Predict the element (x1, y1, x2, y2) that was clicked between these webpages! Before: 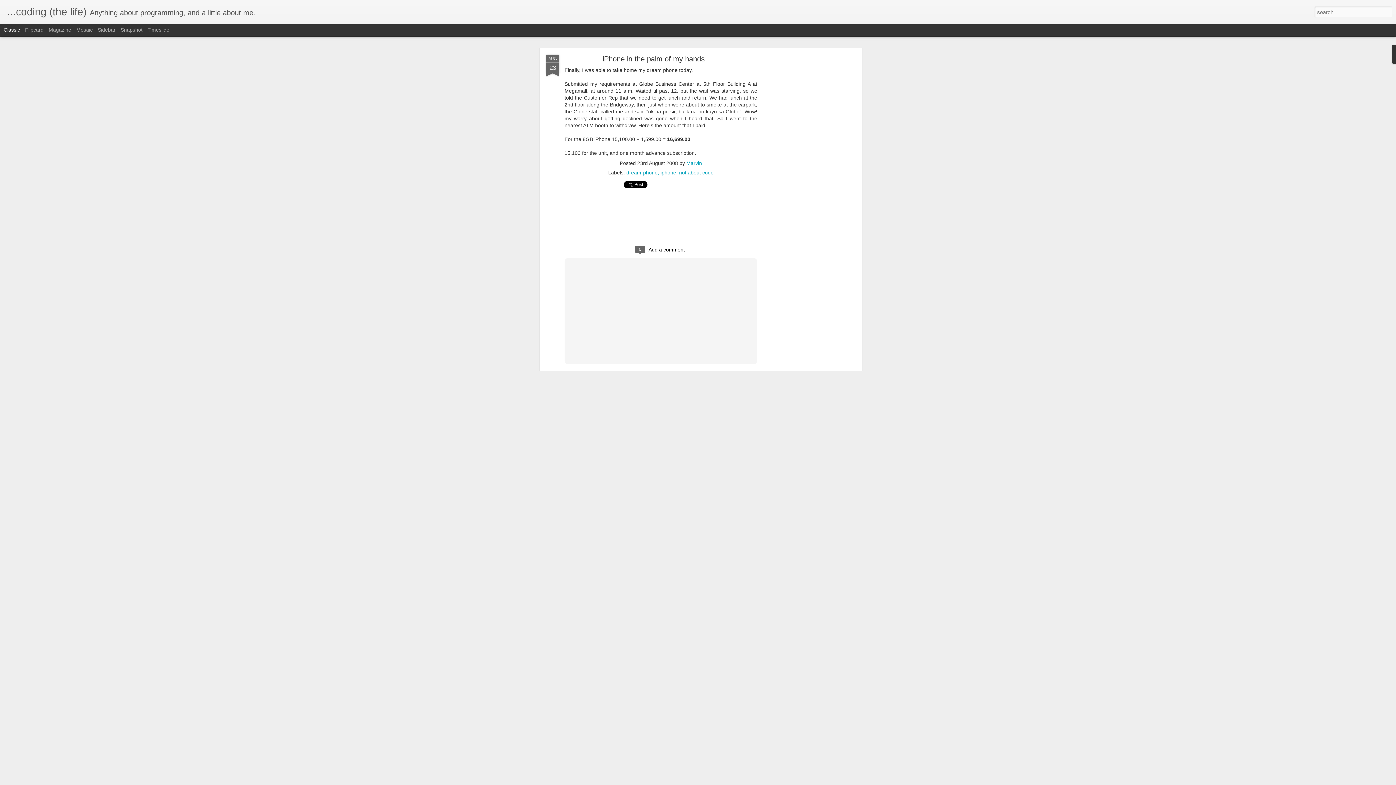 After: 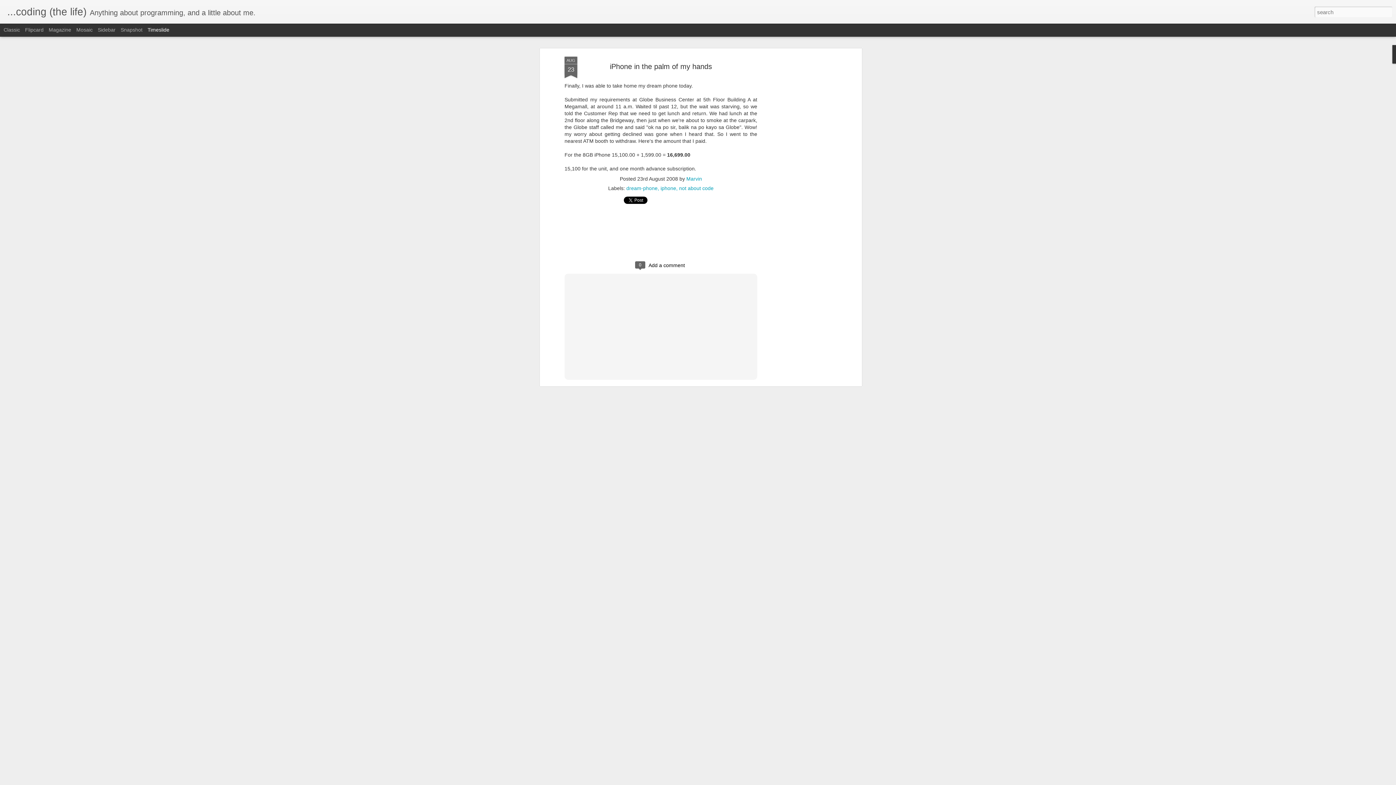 Action: bbox: (147, 26, 169, 32) label: Timeslide